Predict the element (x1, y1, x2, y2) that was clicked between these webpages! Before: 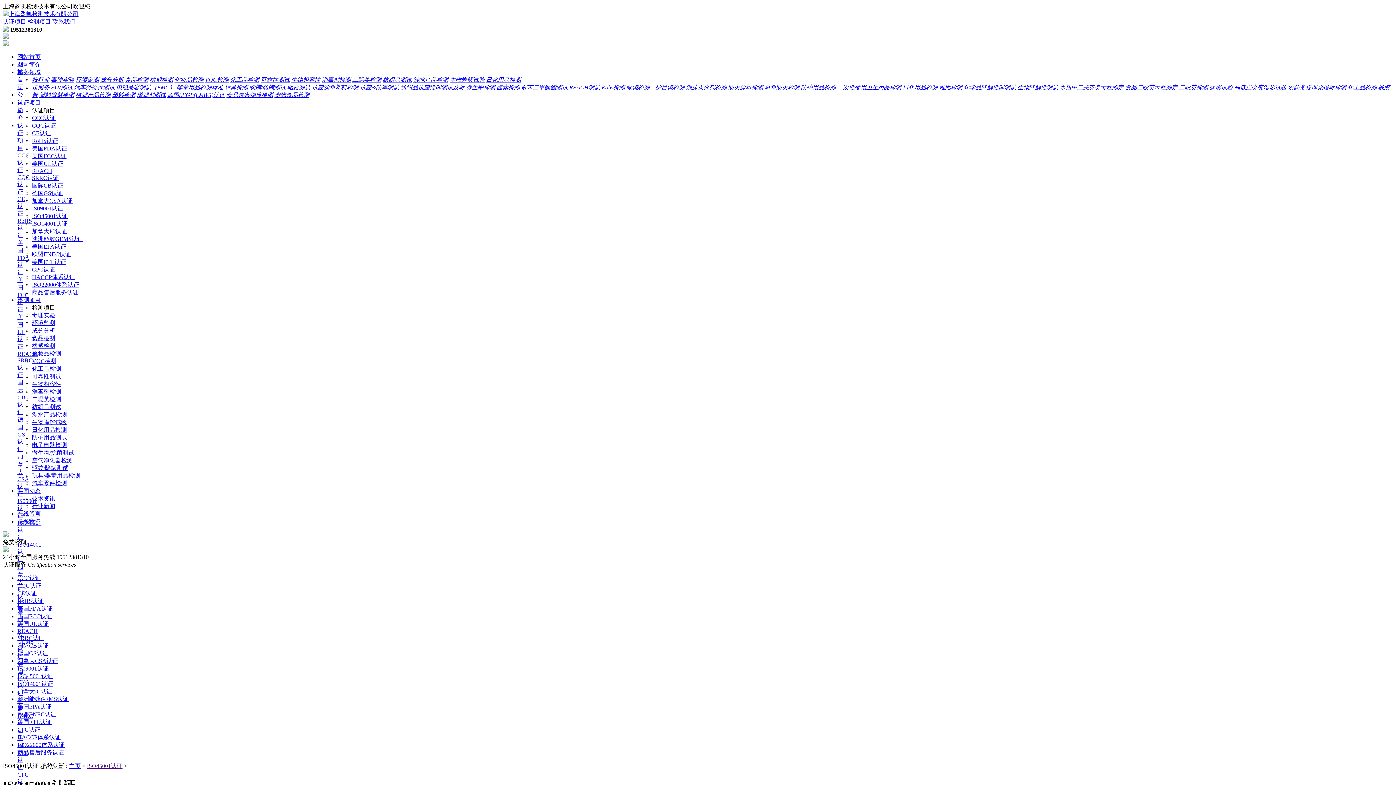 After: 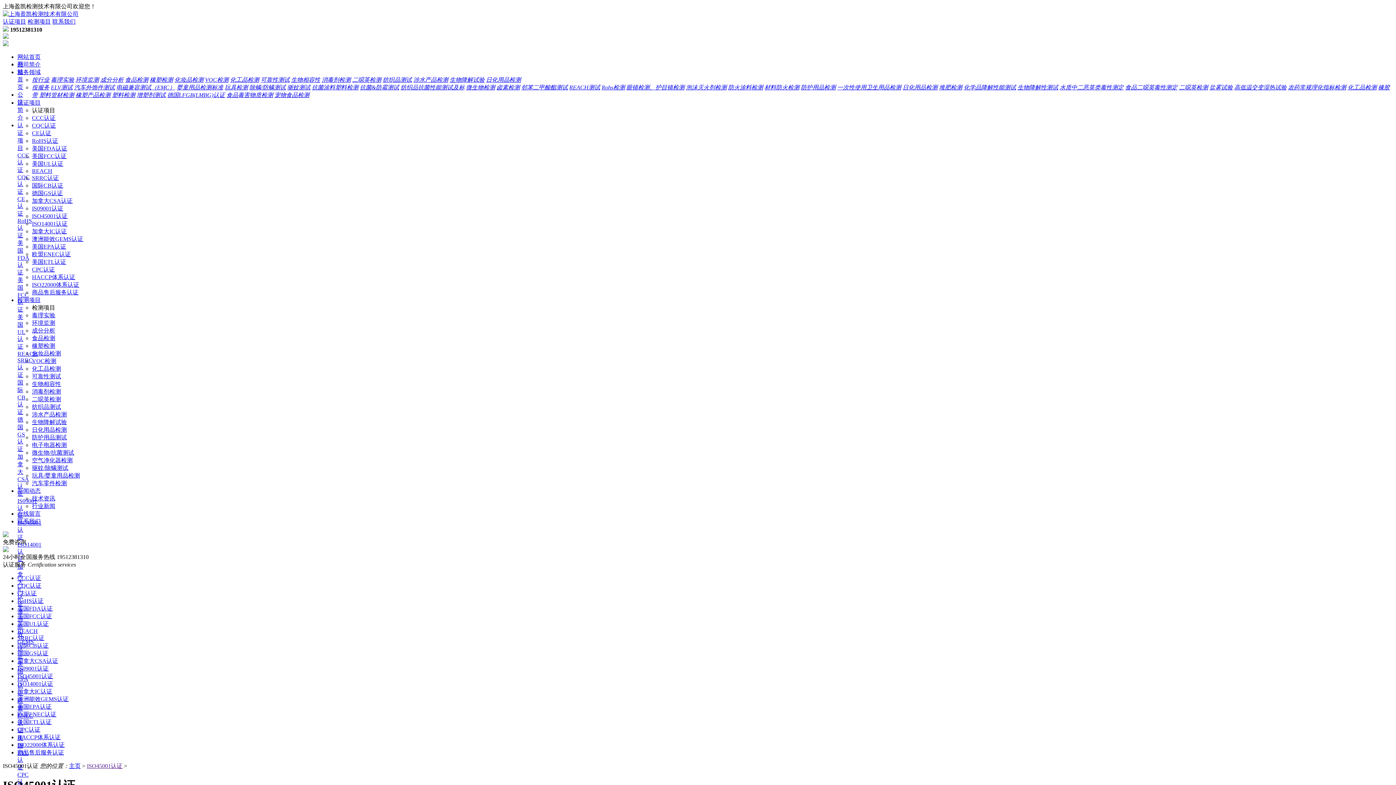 Action: bbox: (17, 61, 40, 67) label: 公司简介